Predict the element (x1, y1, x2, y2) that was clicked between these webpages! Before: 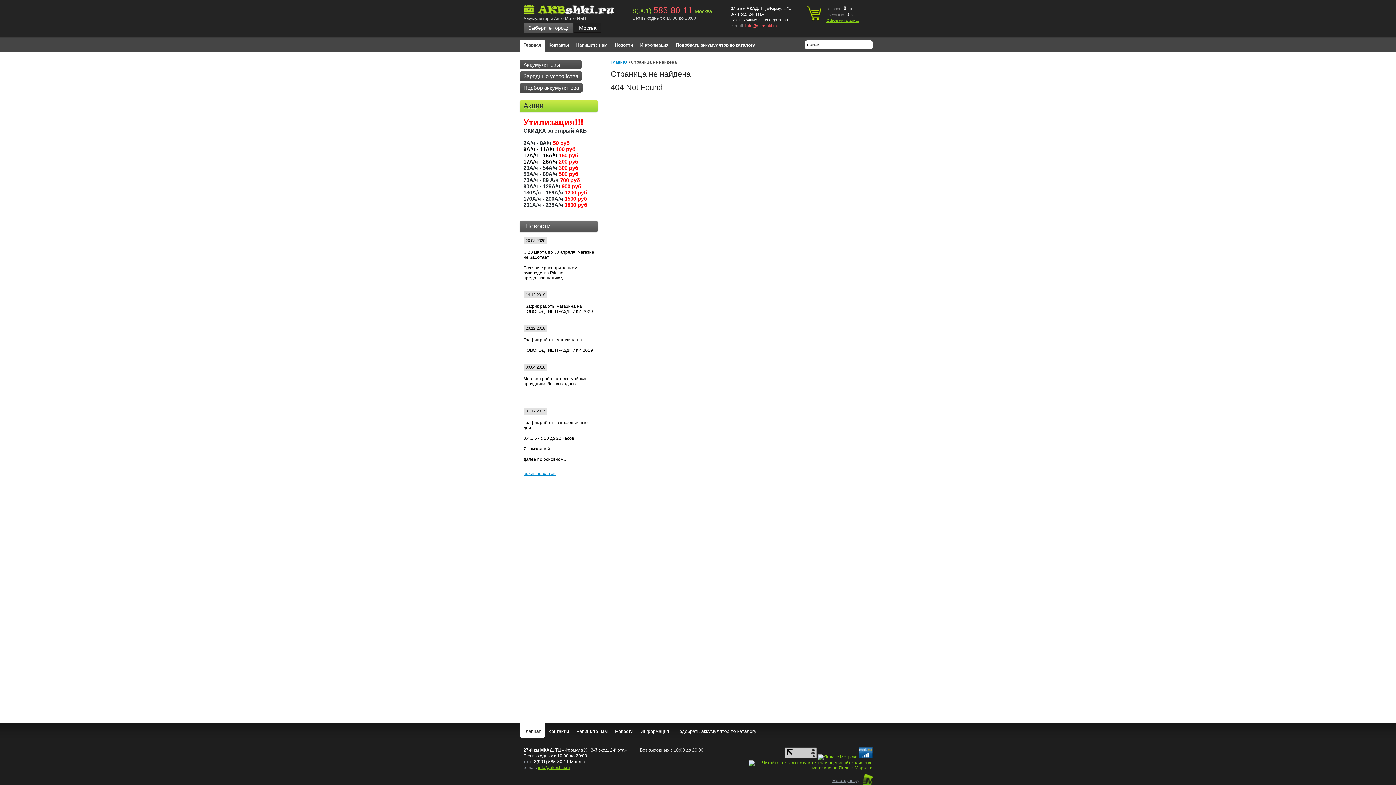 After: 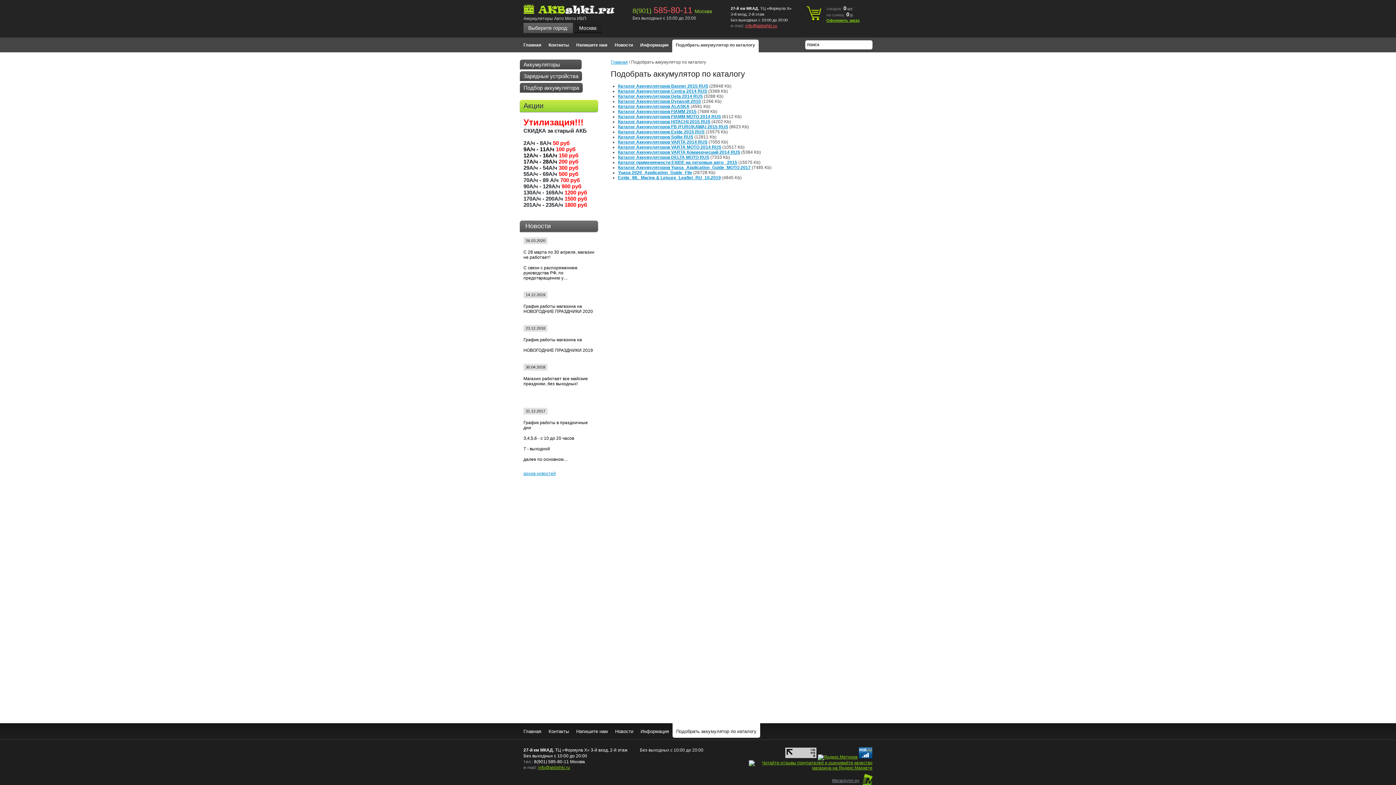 Action: label: Подобрать аккумулятор по каталогу bbox: (672, 39, 758, 52)